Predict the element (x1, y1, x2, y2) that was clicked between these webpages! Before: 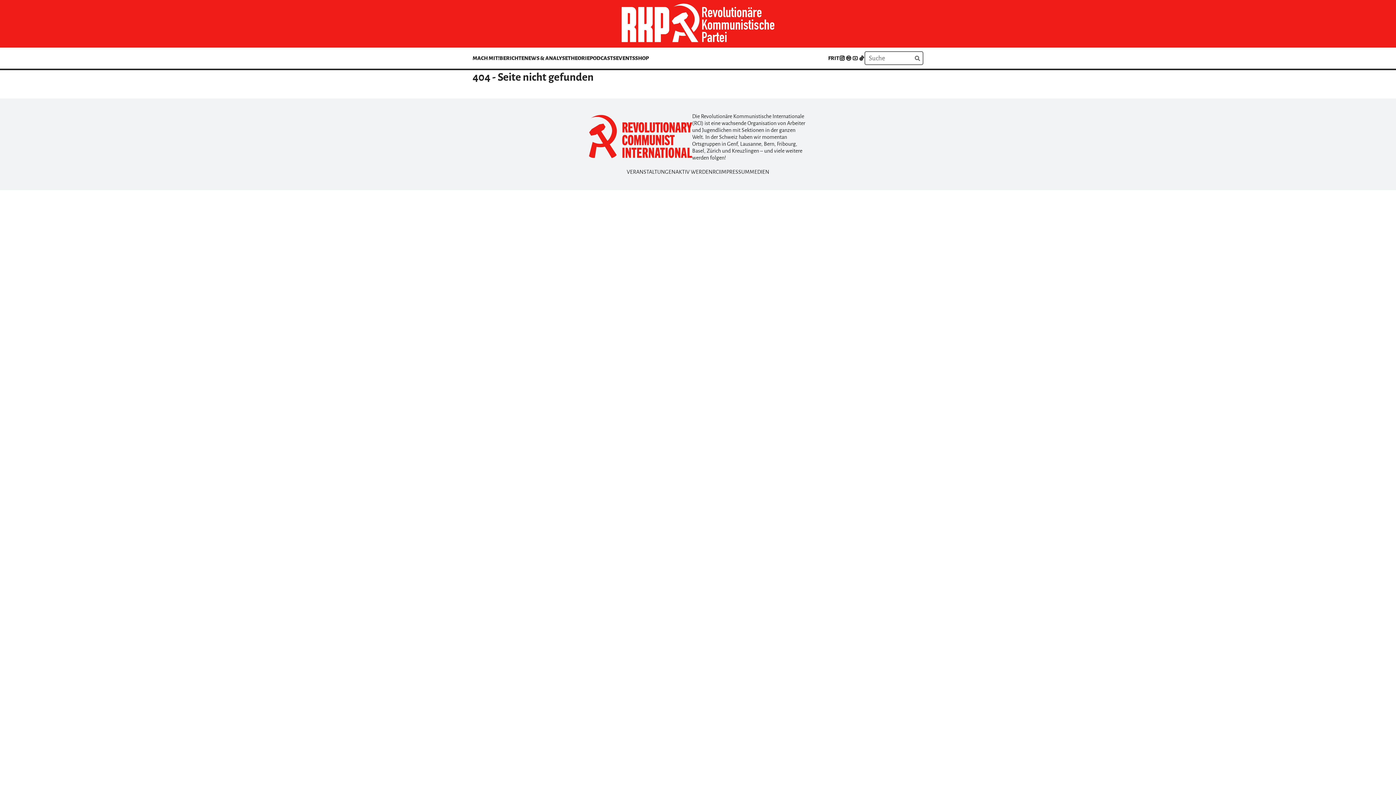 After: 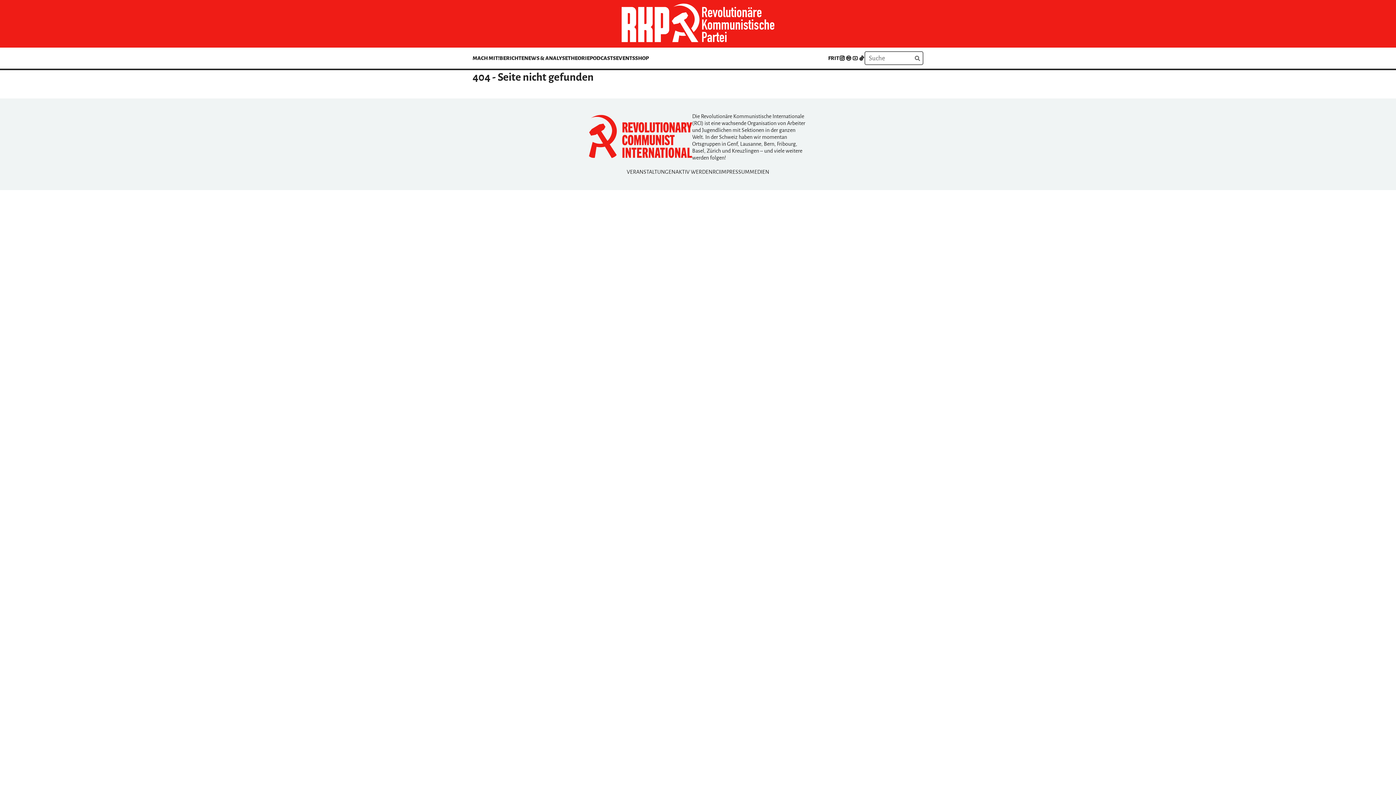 Action: bbox: (589, 114, 692, 159)